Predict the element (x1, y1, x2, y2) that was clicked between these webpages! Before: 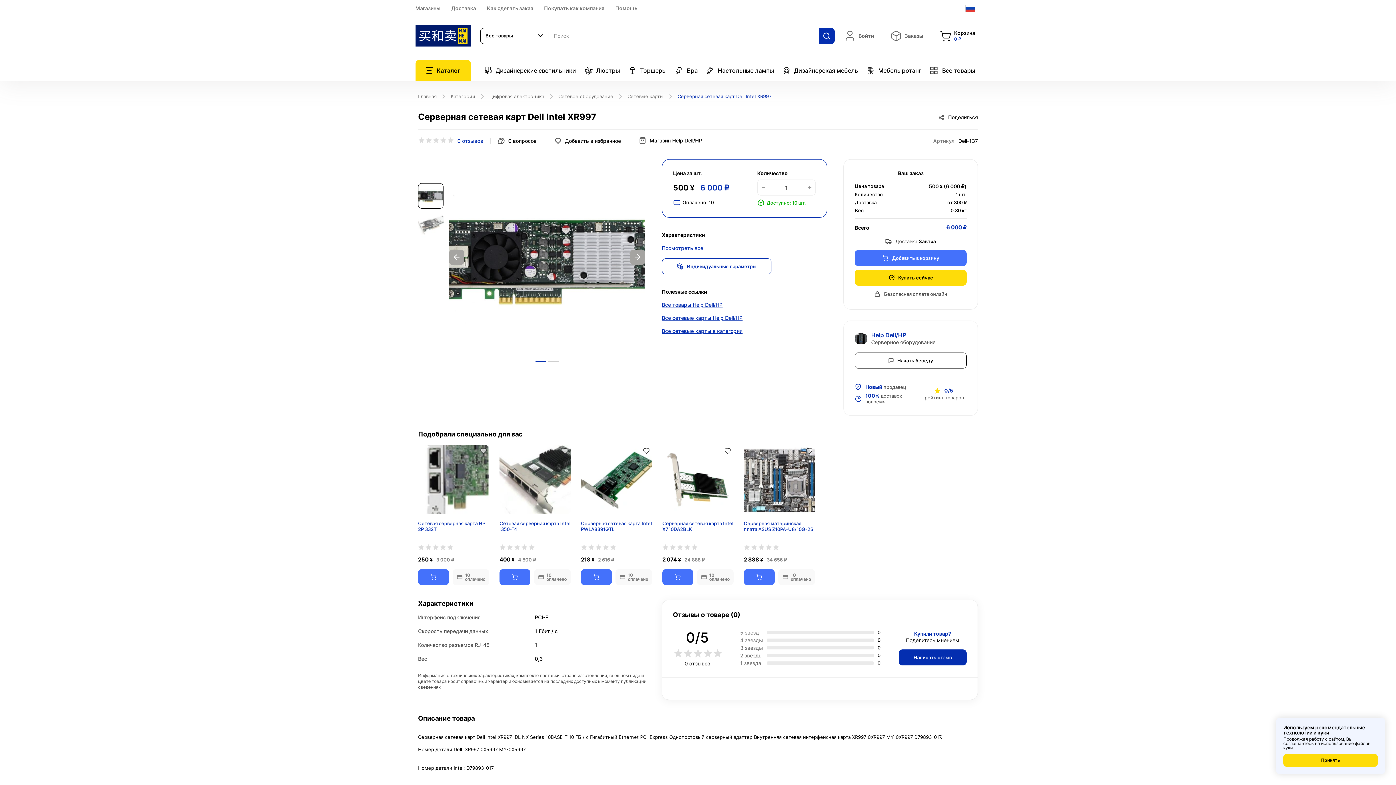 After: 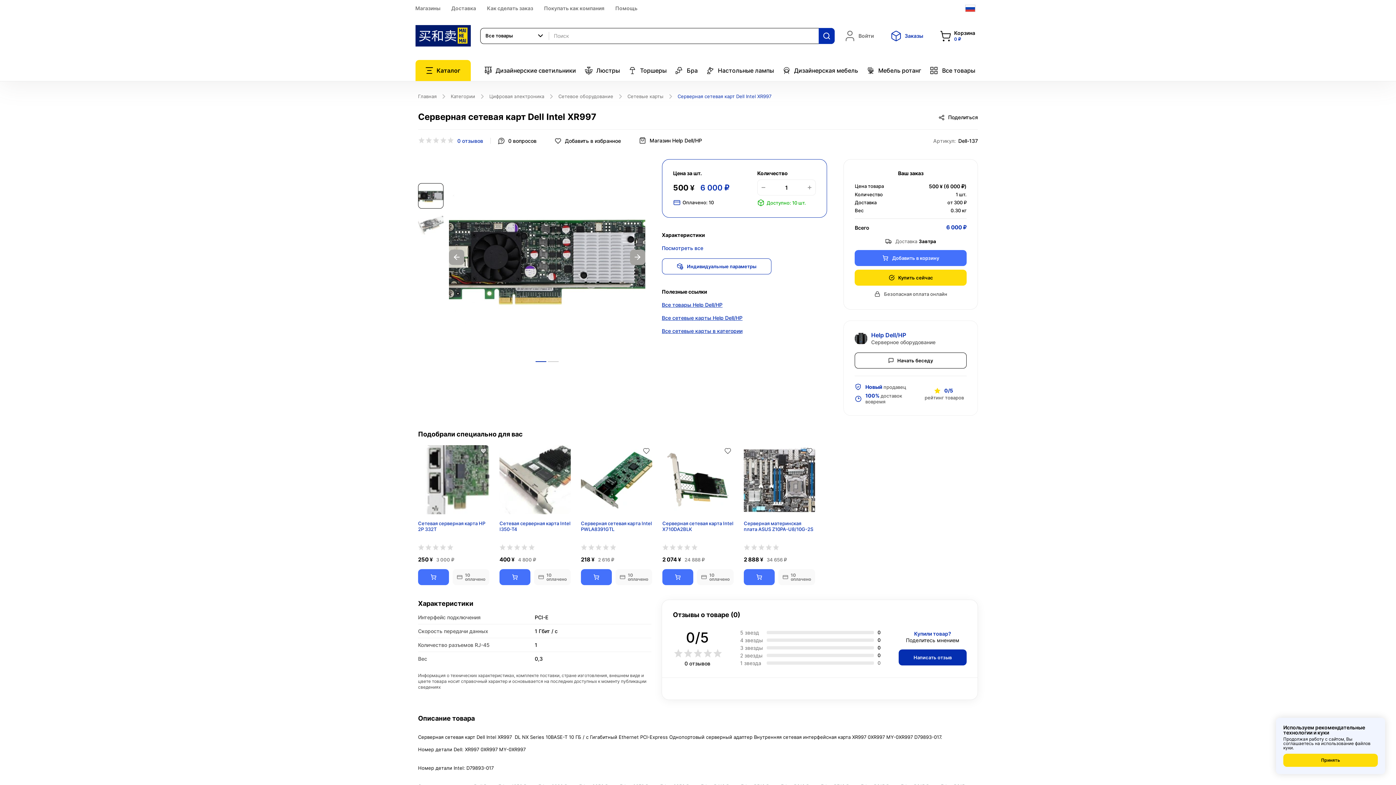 Action: label: Заказы bbox: (890, 30, 923, 41)